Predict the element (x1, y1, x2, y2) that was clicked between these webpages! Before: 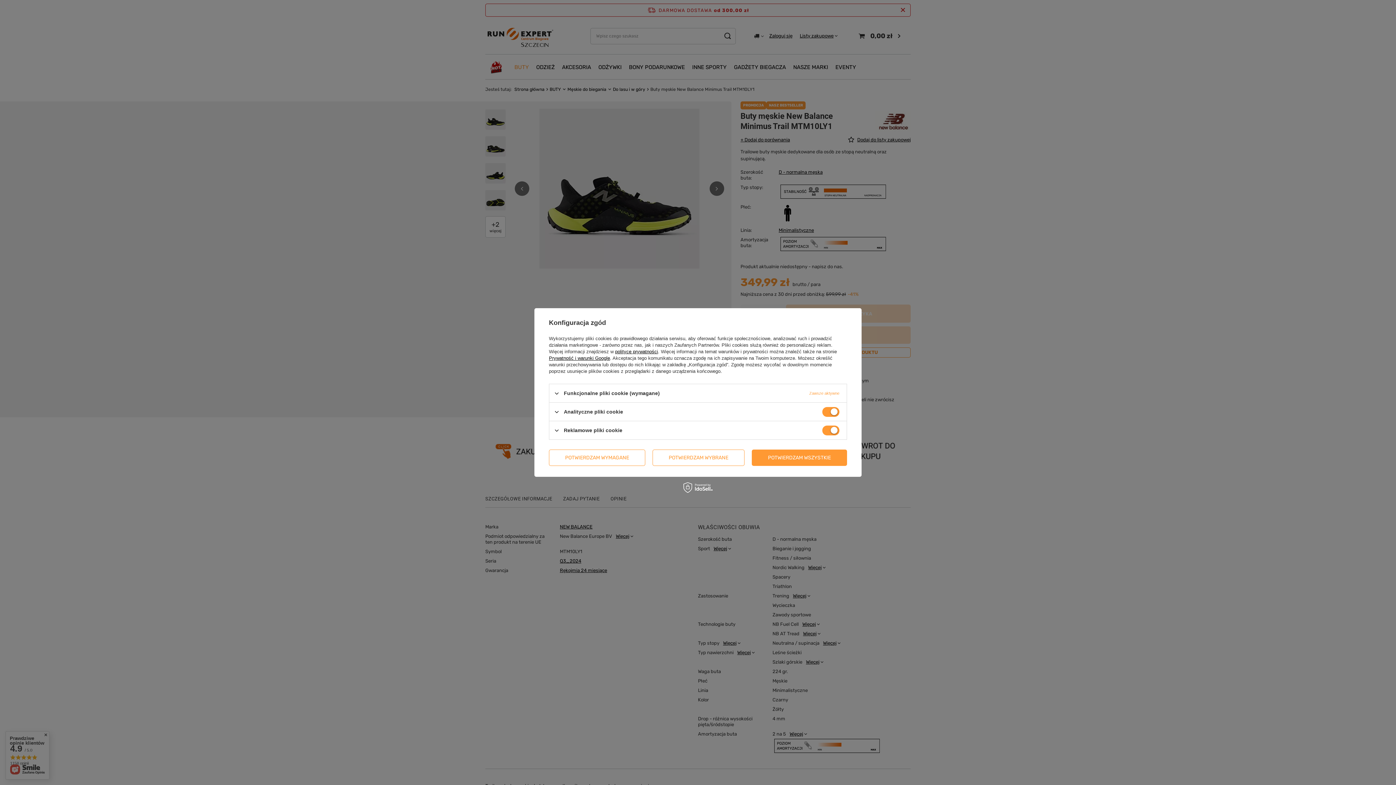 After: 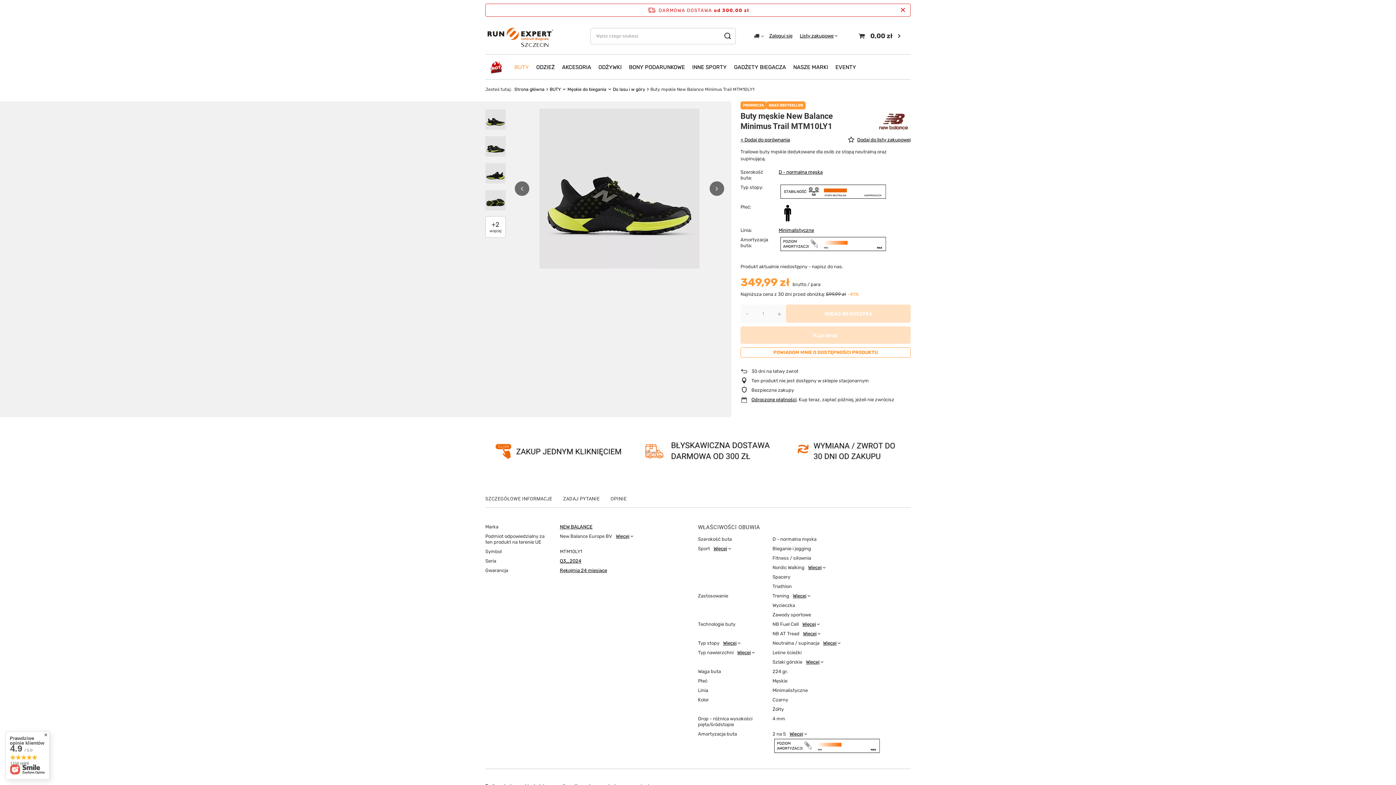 Action: label: POTWIERDZAM WYBRANE bbox: (652, 449, 744, 466)